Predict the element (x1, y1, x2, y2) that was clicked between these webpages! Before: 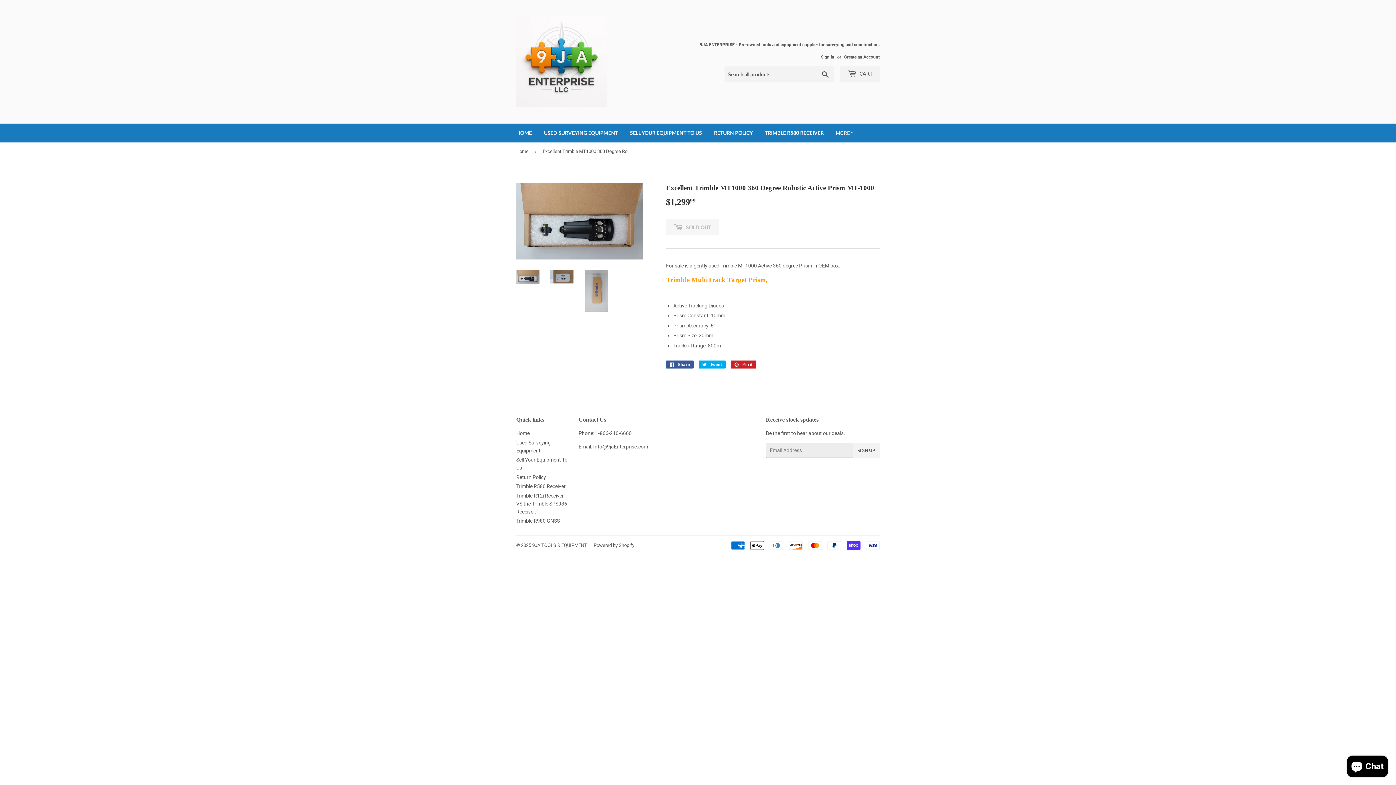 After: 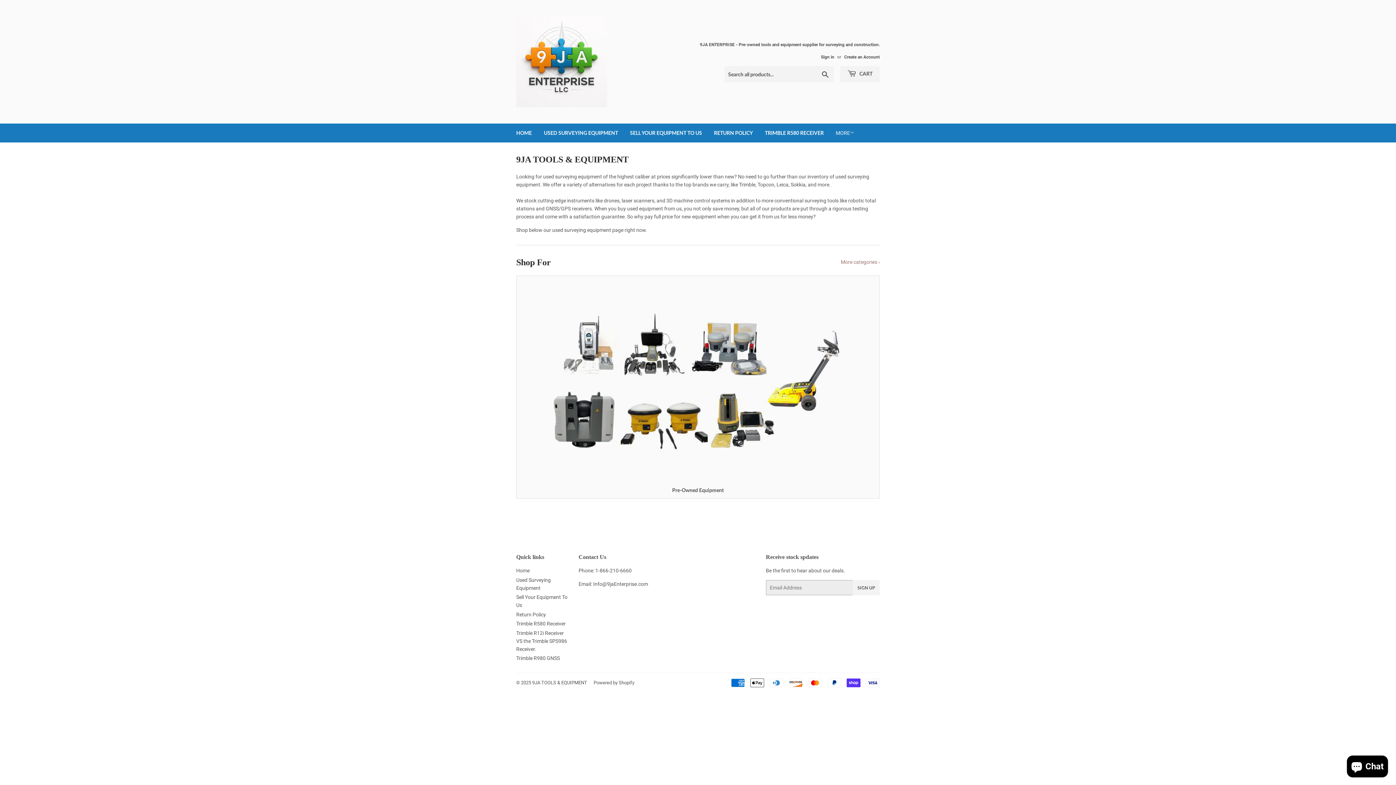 Action: label: HOME bbox: (510, 123, 537, 142)